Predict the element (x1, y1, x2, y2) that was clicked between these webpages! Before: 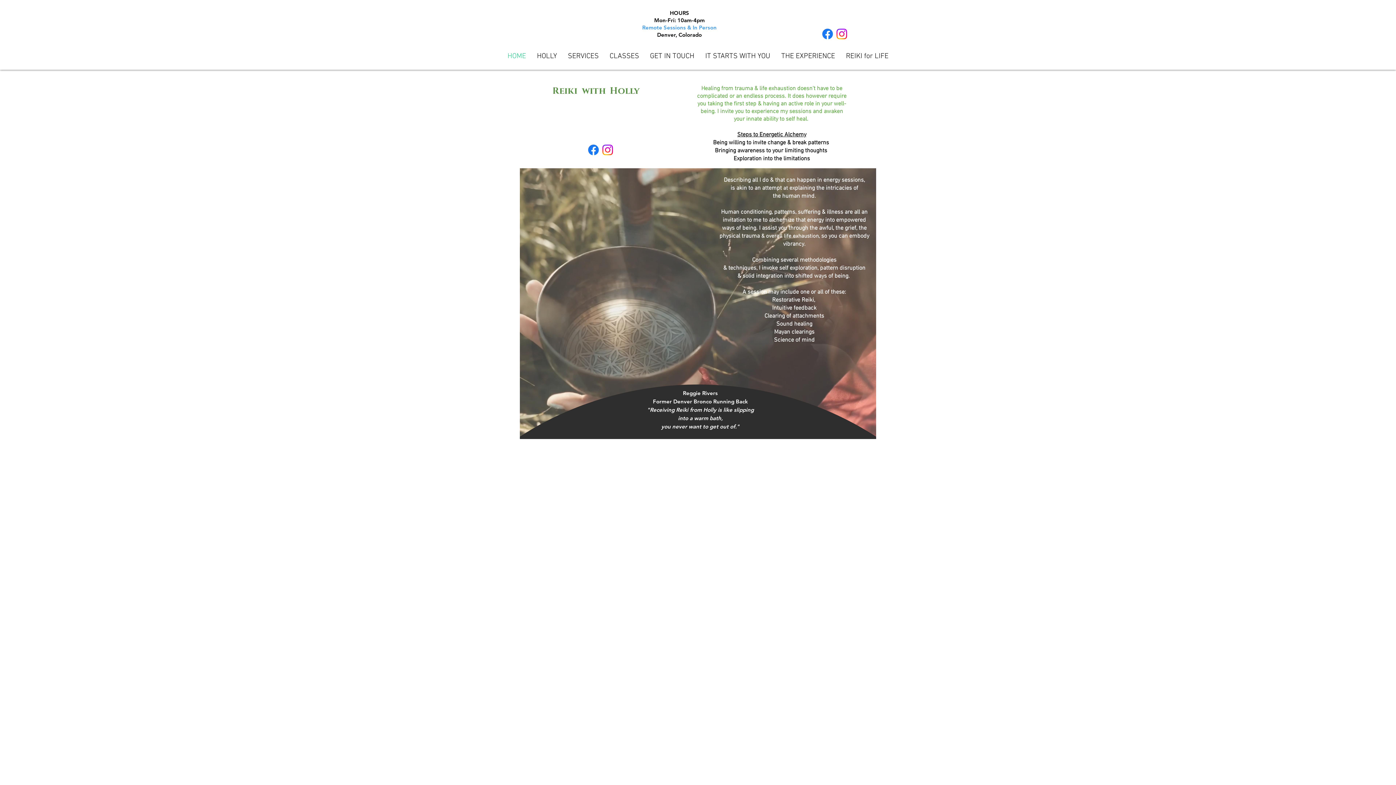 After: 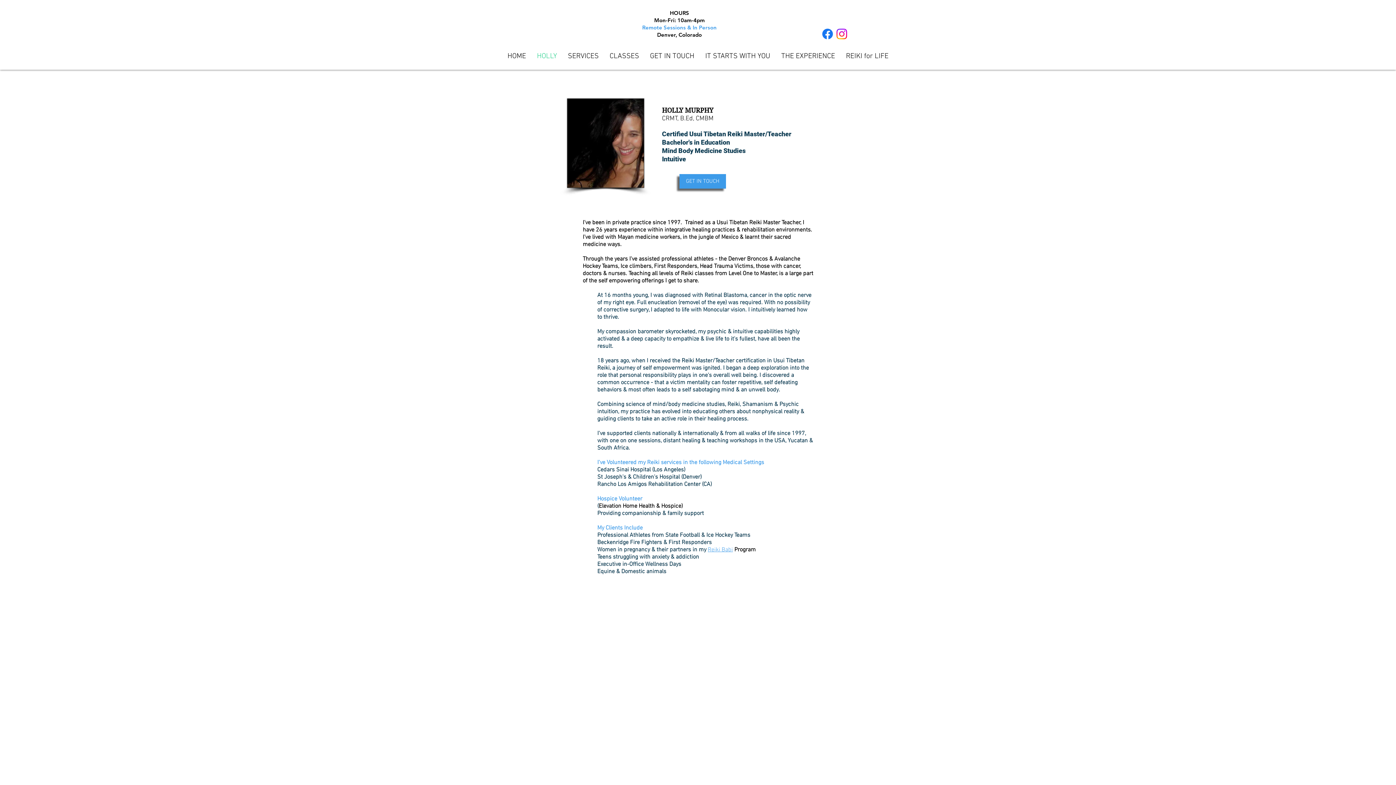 Action: label: HOLLY bbox: (531, 49, 562, 63)